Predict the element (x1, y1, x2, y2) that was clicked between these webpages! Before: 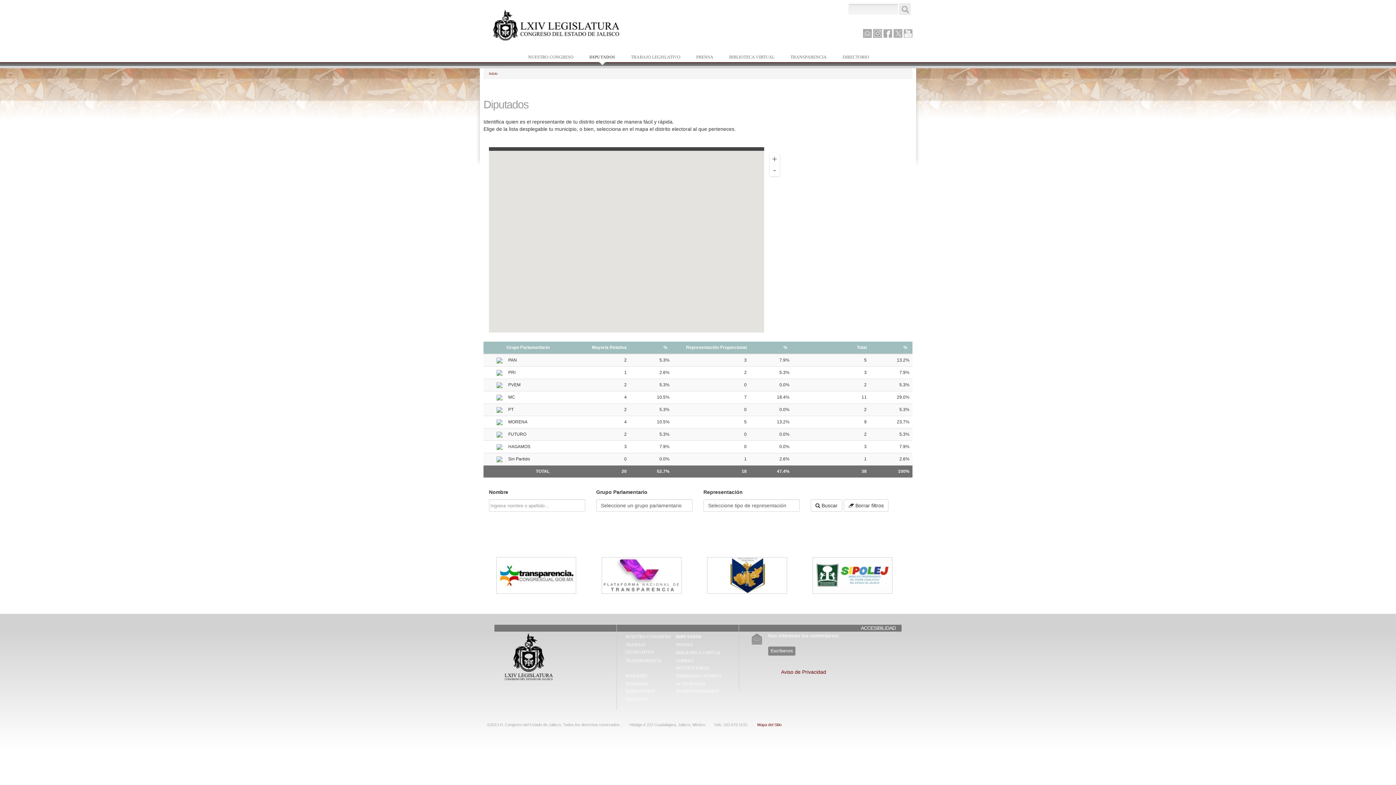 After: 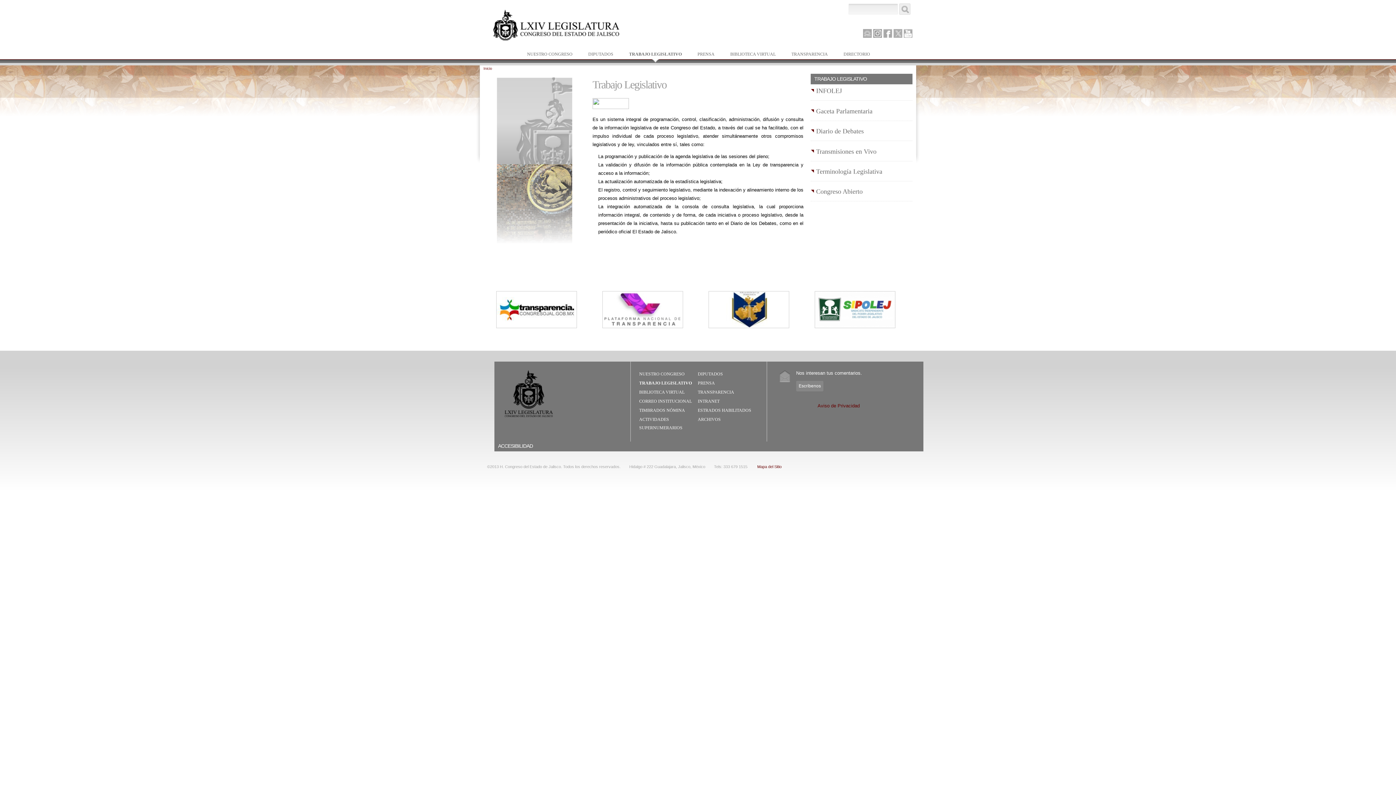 Action: label: TRABAJO LEGISLATIVO
» bbox: (623, 52, 687, 61)